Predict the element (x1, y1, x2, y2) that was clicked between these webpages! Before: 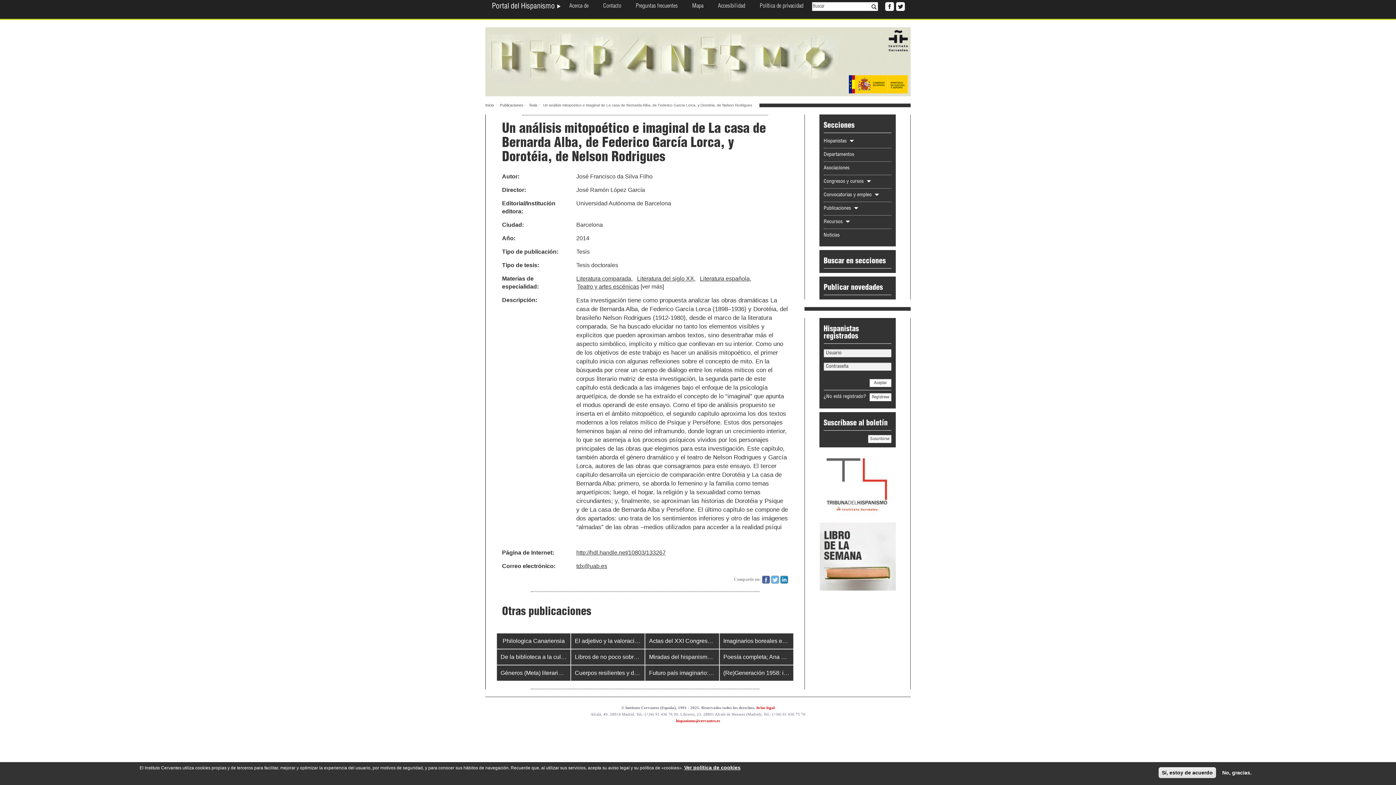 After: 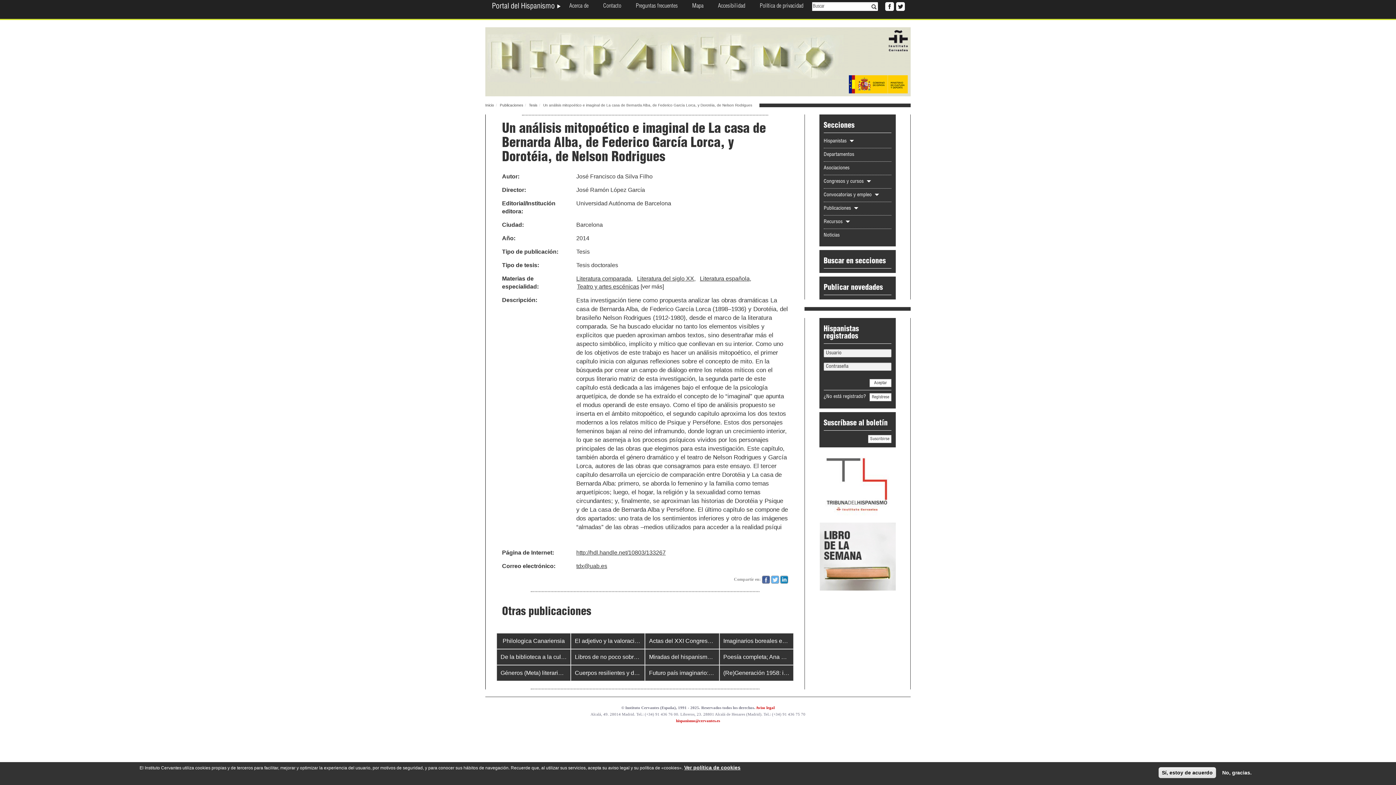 Action: bbox: (896, 2, 903, 9)